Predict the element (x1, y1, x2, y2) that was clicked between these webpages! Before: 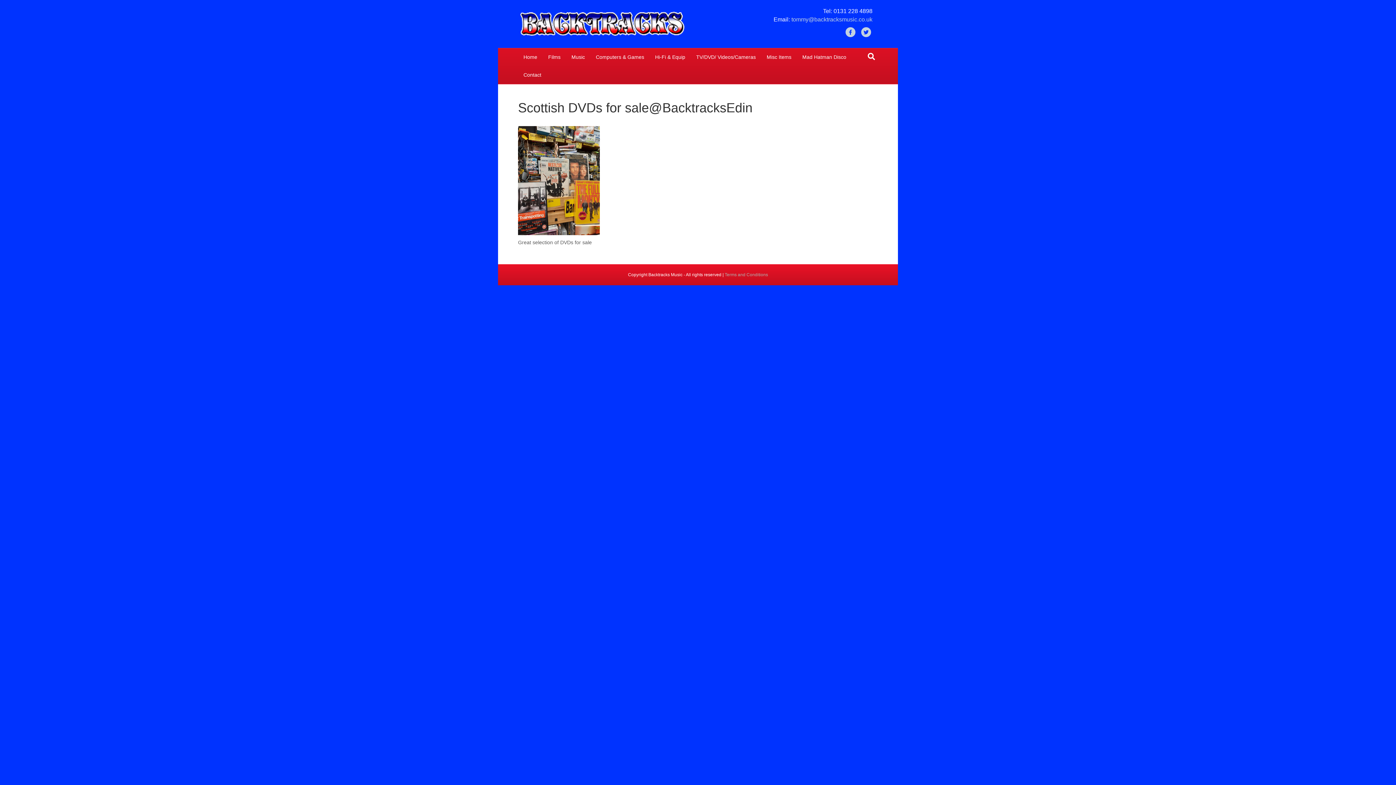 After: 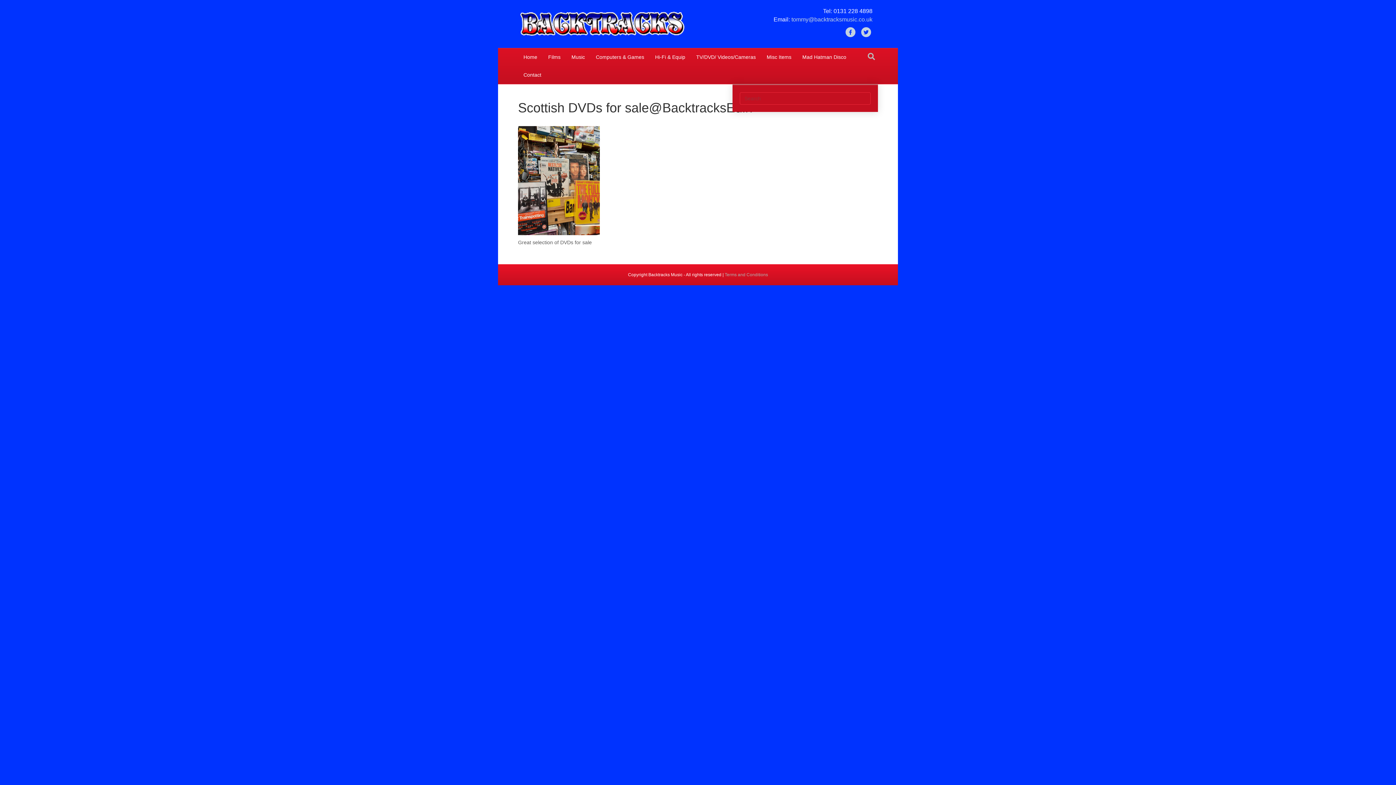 Action: bbox: (865, 50, 878, 63) label: Search